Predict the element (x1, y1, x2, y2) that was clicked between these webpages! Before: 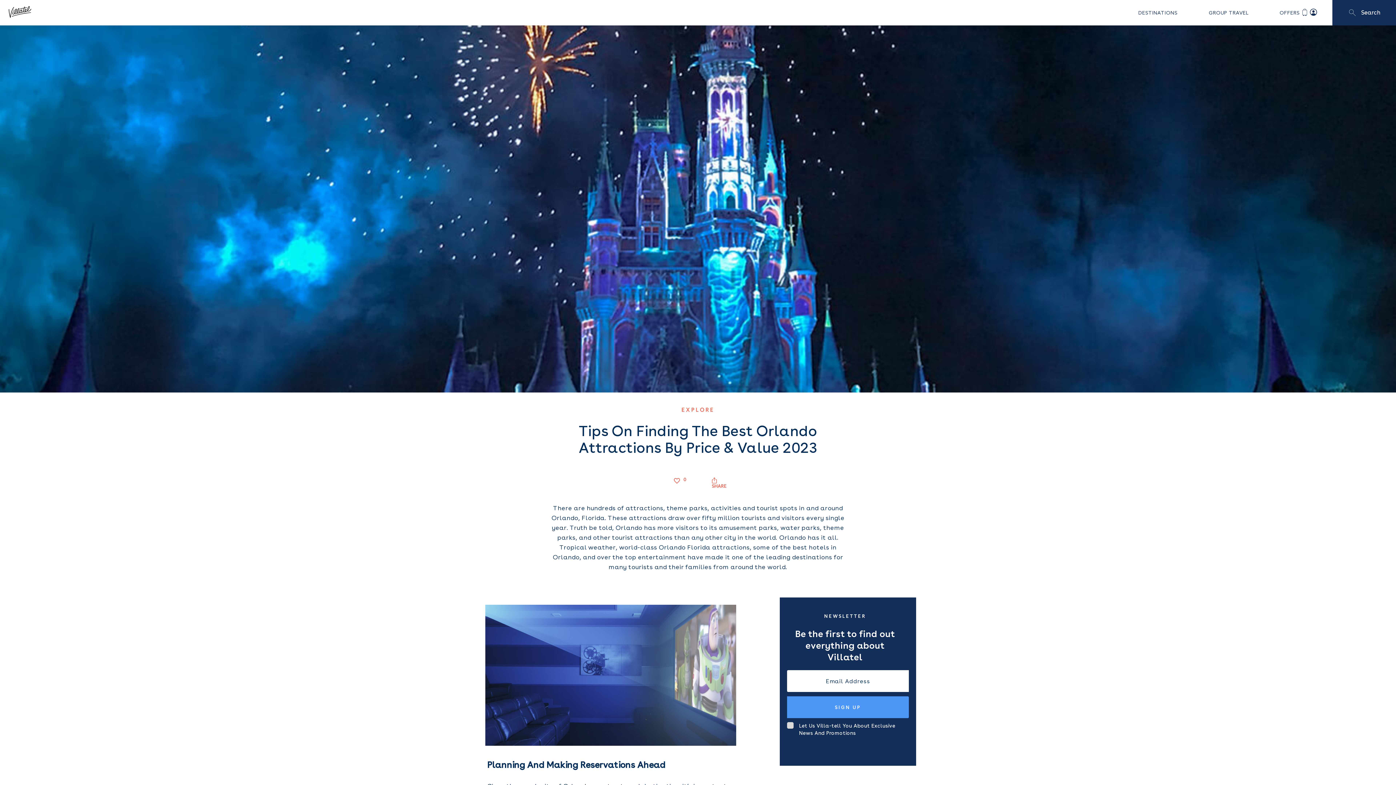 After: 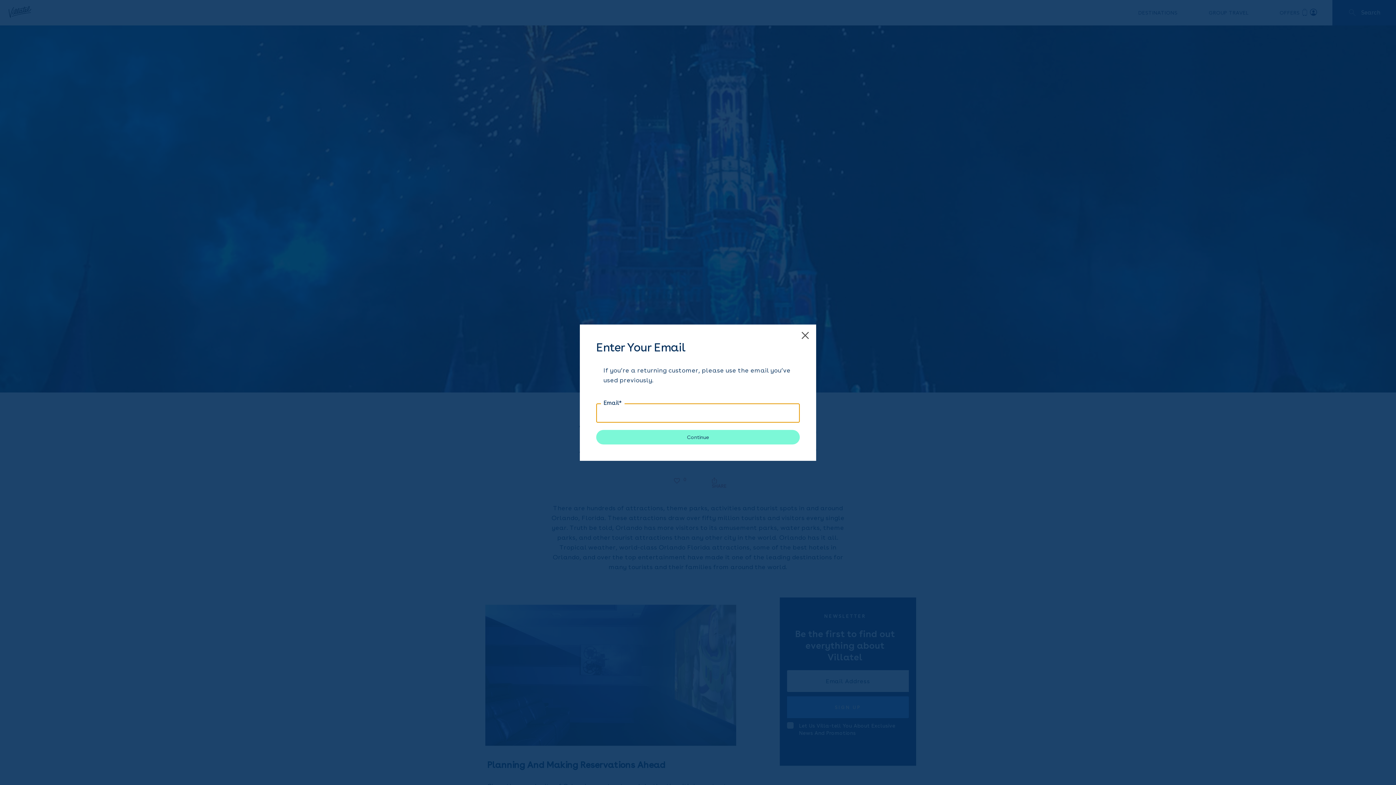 Action: bbox: (1309, 7, 1318, 18)